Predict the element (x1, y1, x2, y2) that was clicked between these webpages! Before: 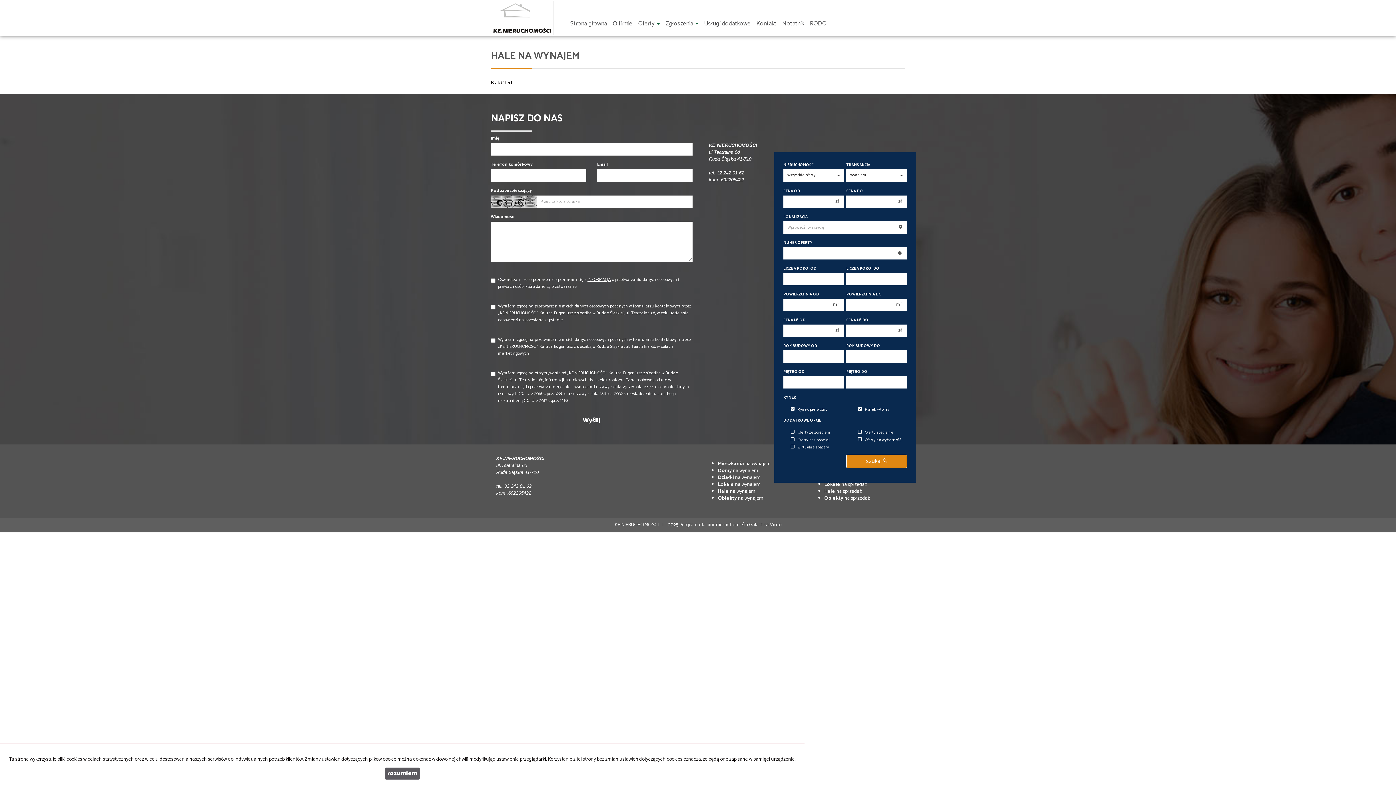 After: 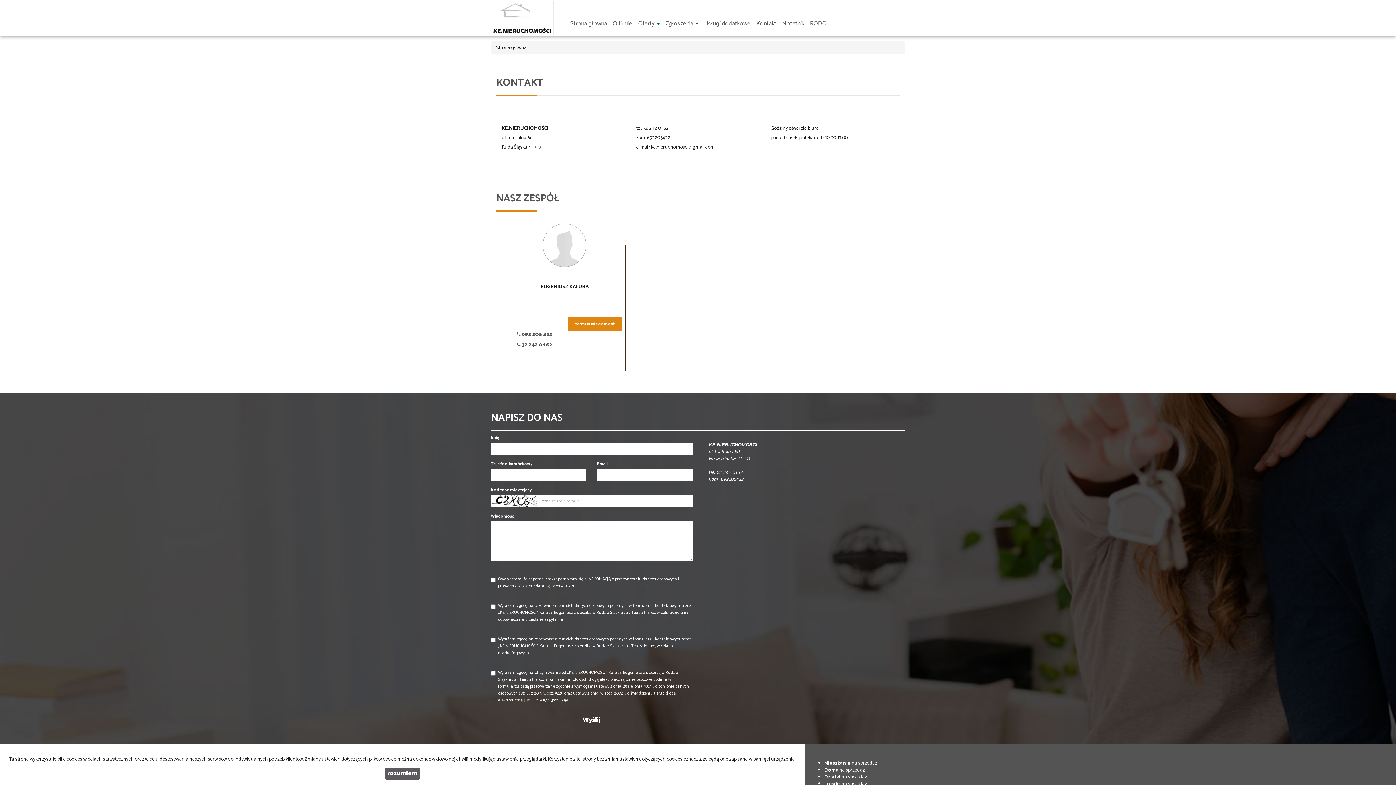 Action: label: Kontakt bbox: (753, 3, 779, 30)